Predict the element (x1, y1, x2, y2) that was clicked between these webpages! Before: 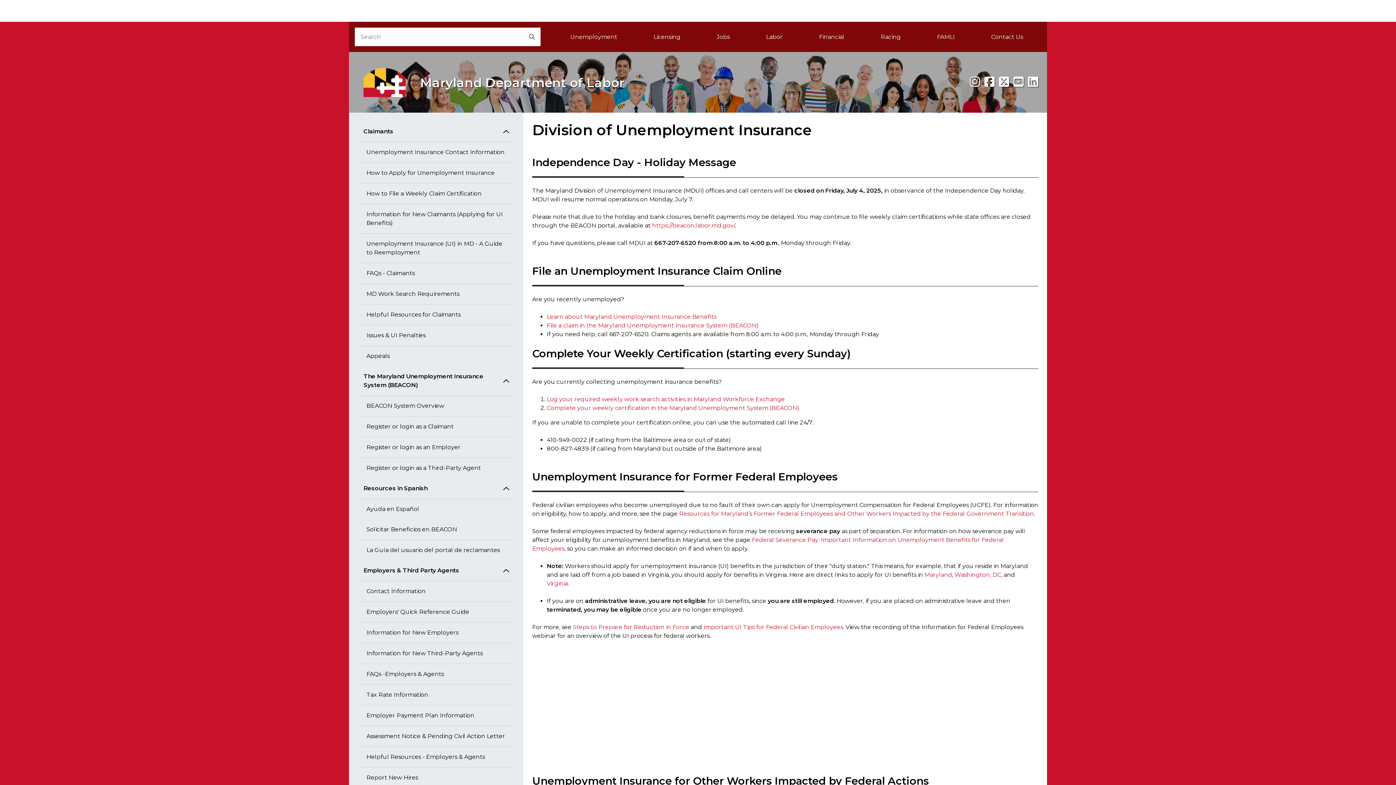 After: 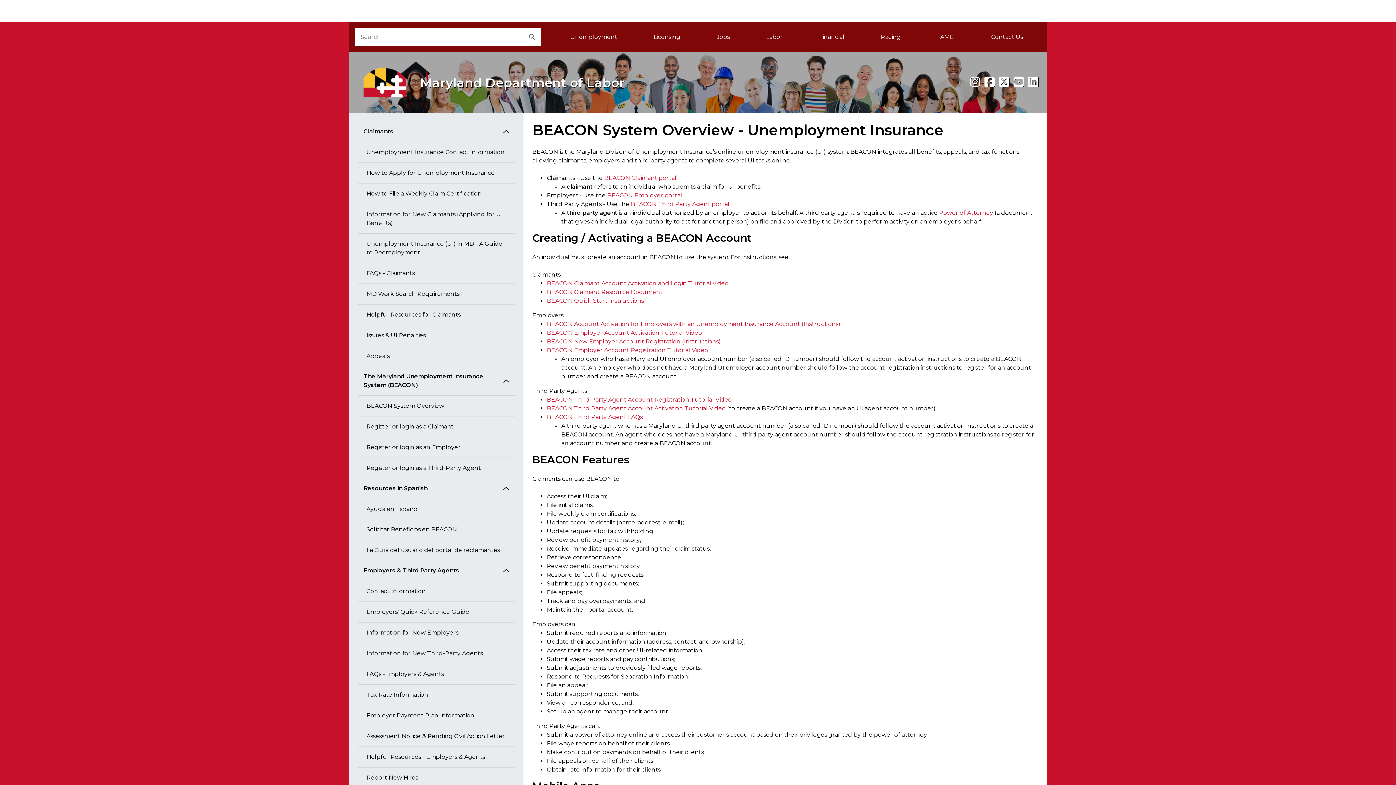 Action: label: BEACON System Overview bbox: (357, 396, 514, 416)